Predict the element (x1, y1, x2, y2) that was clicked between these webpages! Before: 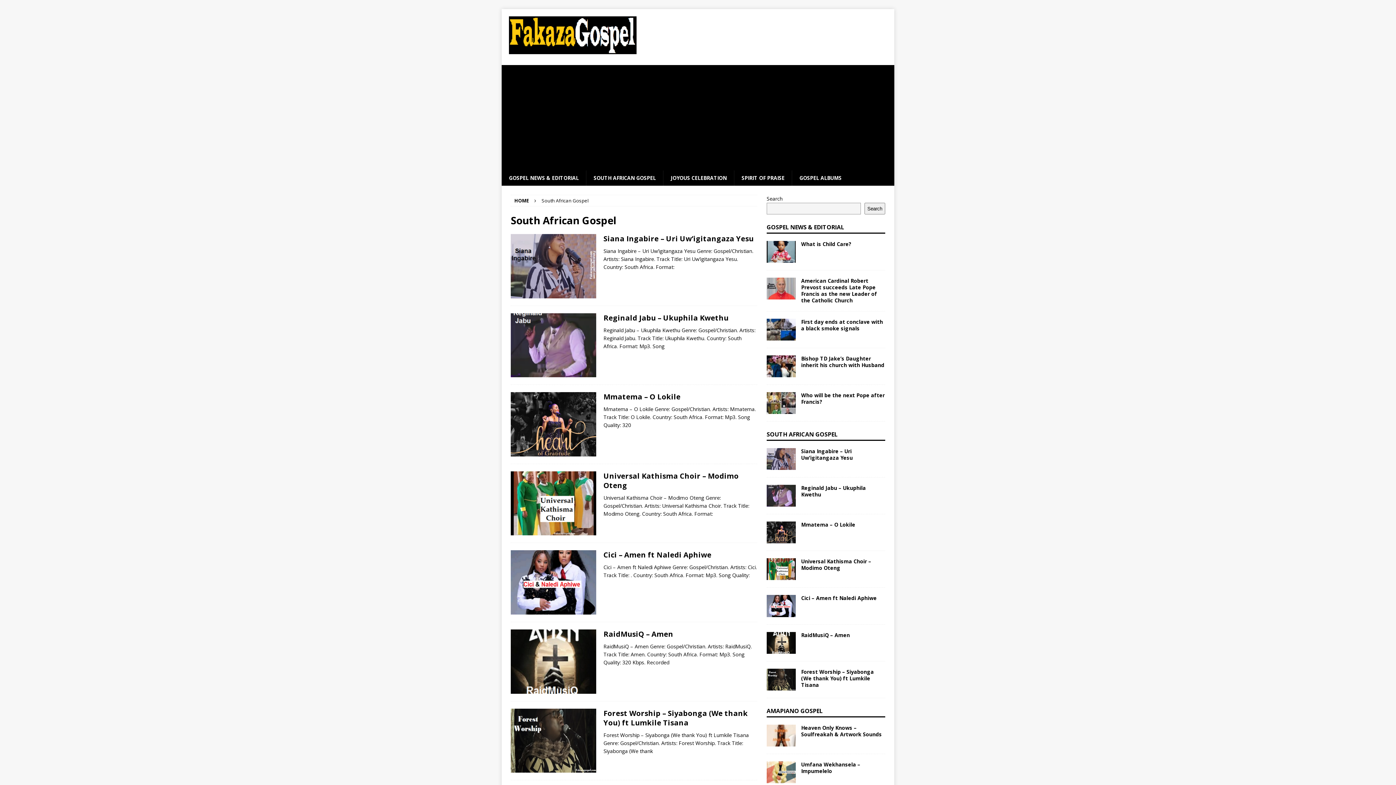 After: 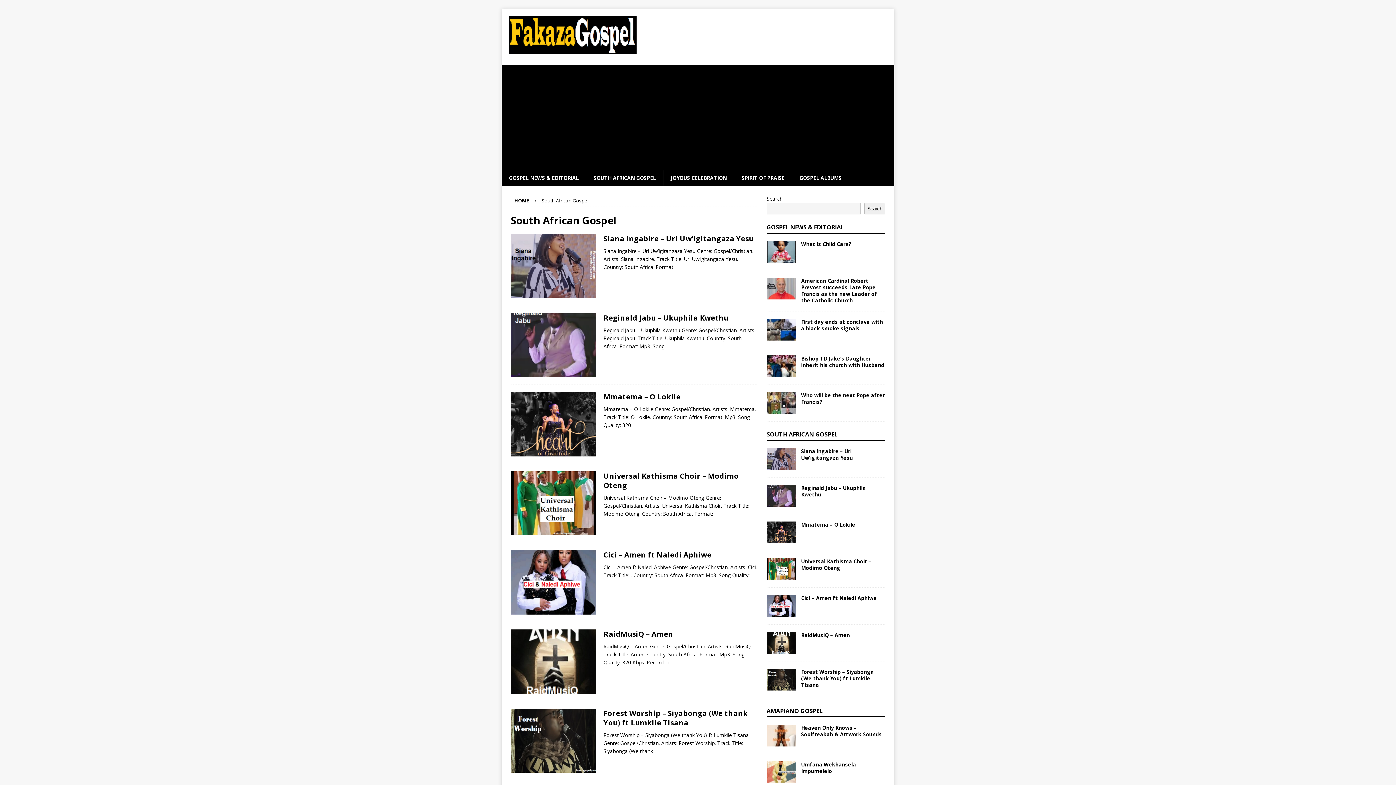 Action: bbox: (586, 170, 663, 185) label: SOUTH AFRICAN GOSPEL